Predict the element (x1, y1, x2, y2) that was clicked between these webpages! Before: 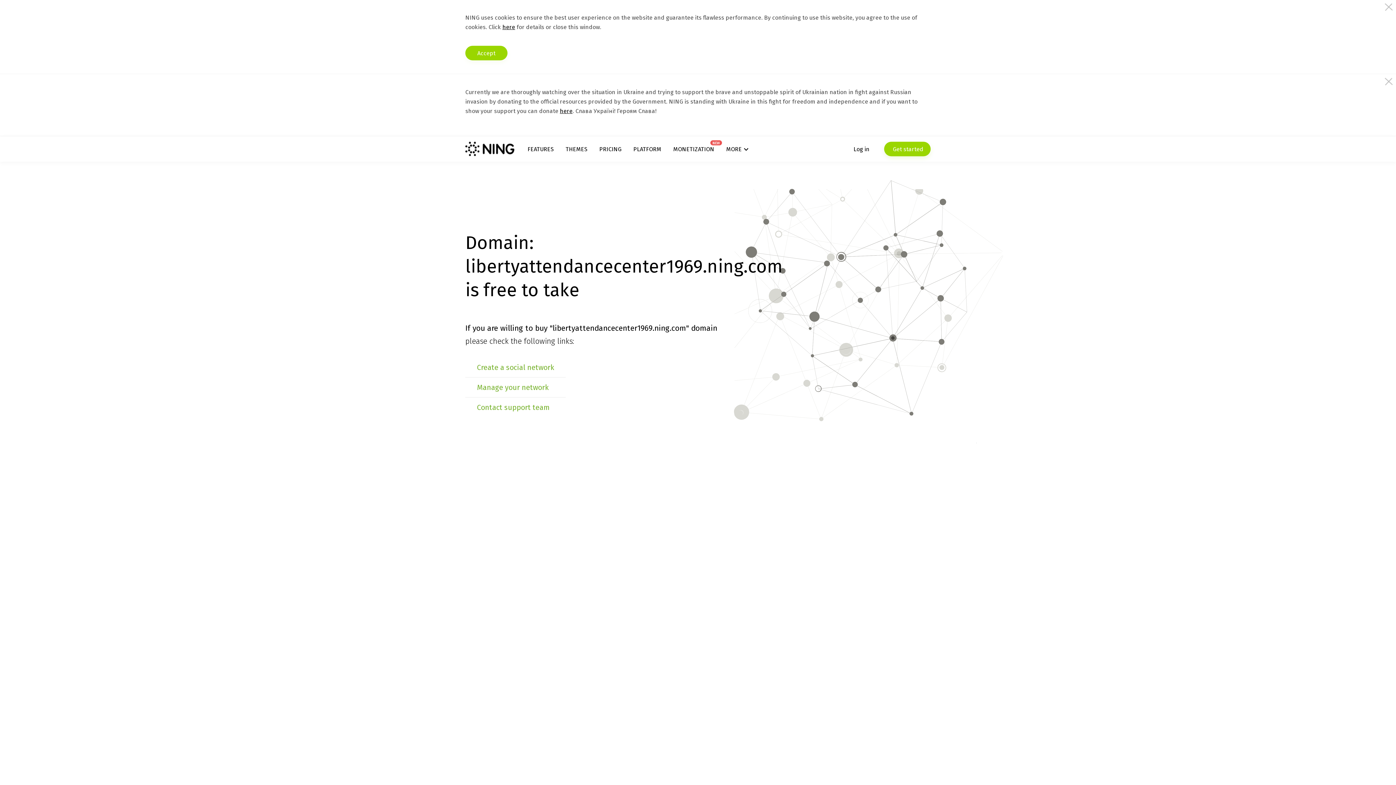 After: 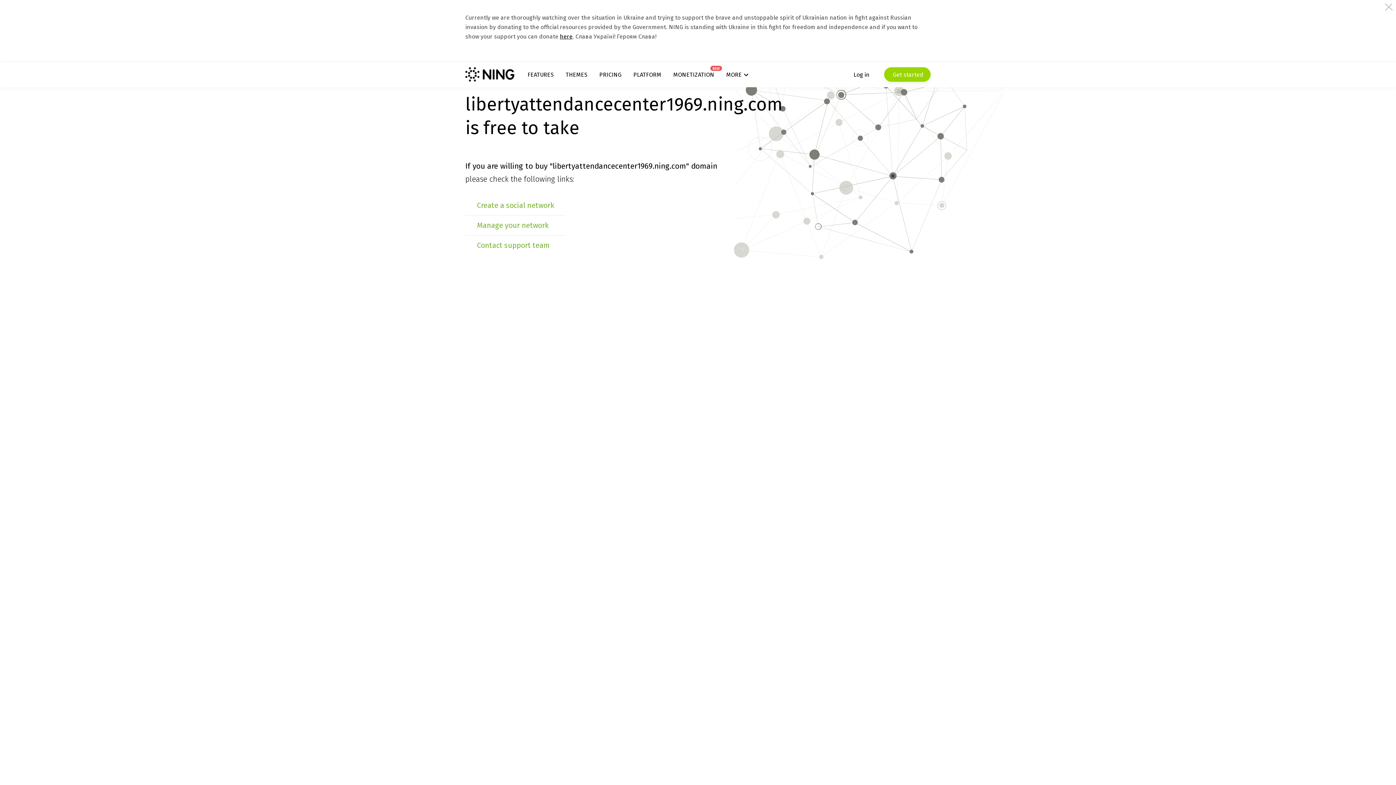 Action: bbox: (465, 45, 507, 60) label: Accept